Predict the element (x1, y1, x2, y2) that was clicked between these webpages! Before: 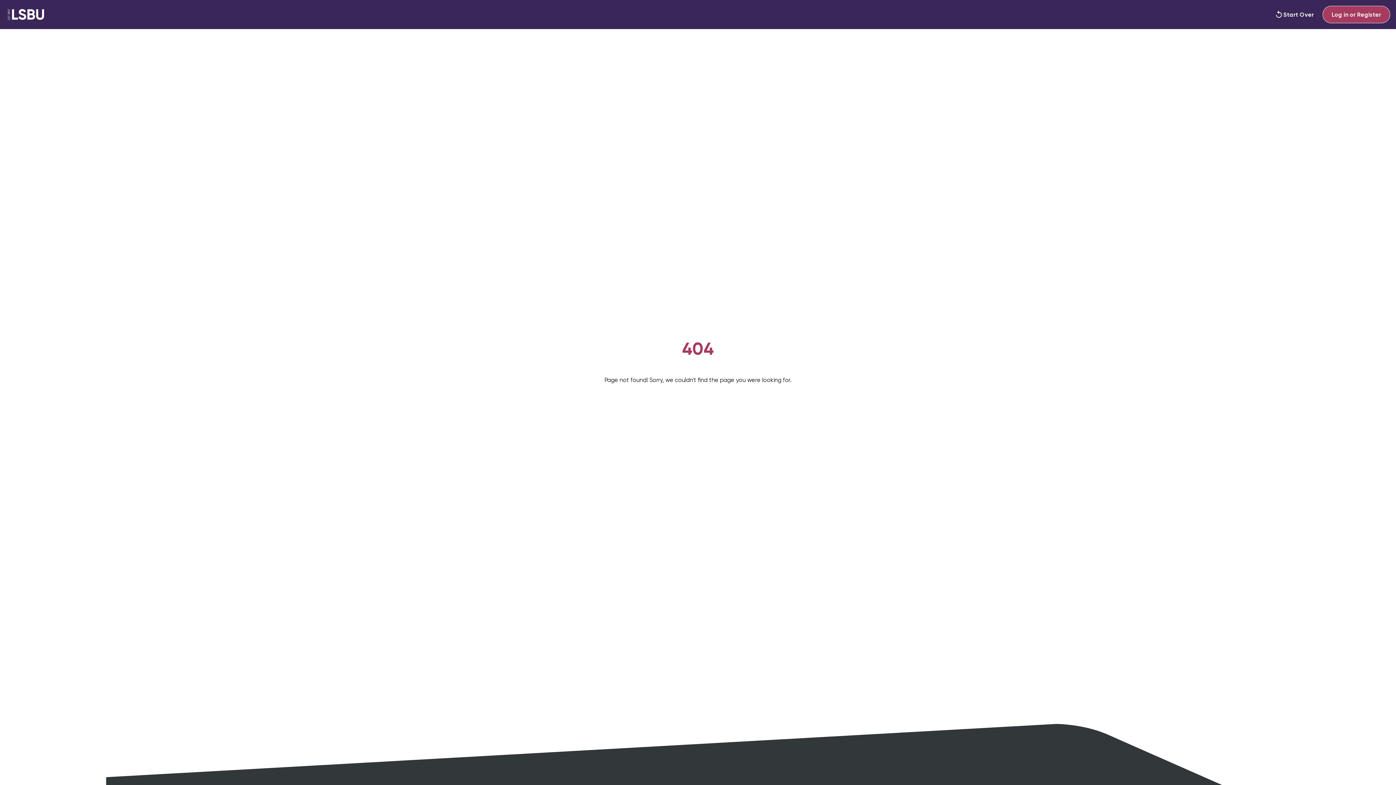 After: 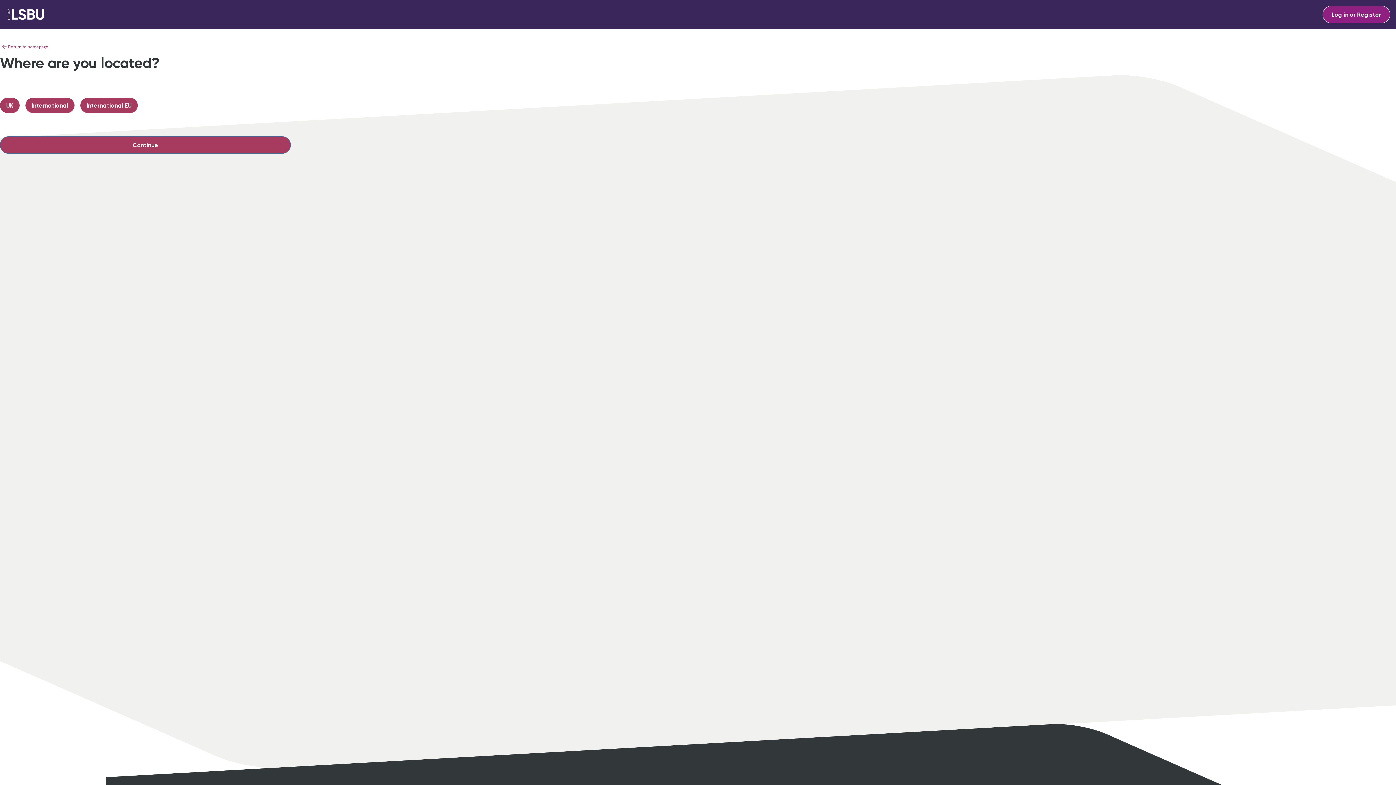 Action: bbox: (1266, 5, 1322, 23) label: Start Over
, create your personalised prospectus from scratch.